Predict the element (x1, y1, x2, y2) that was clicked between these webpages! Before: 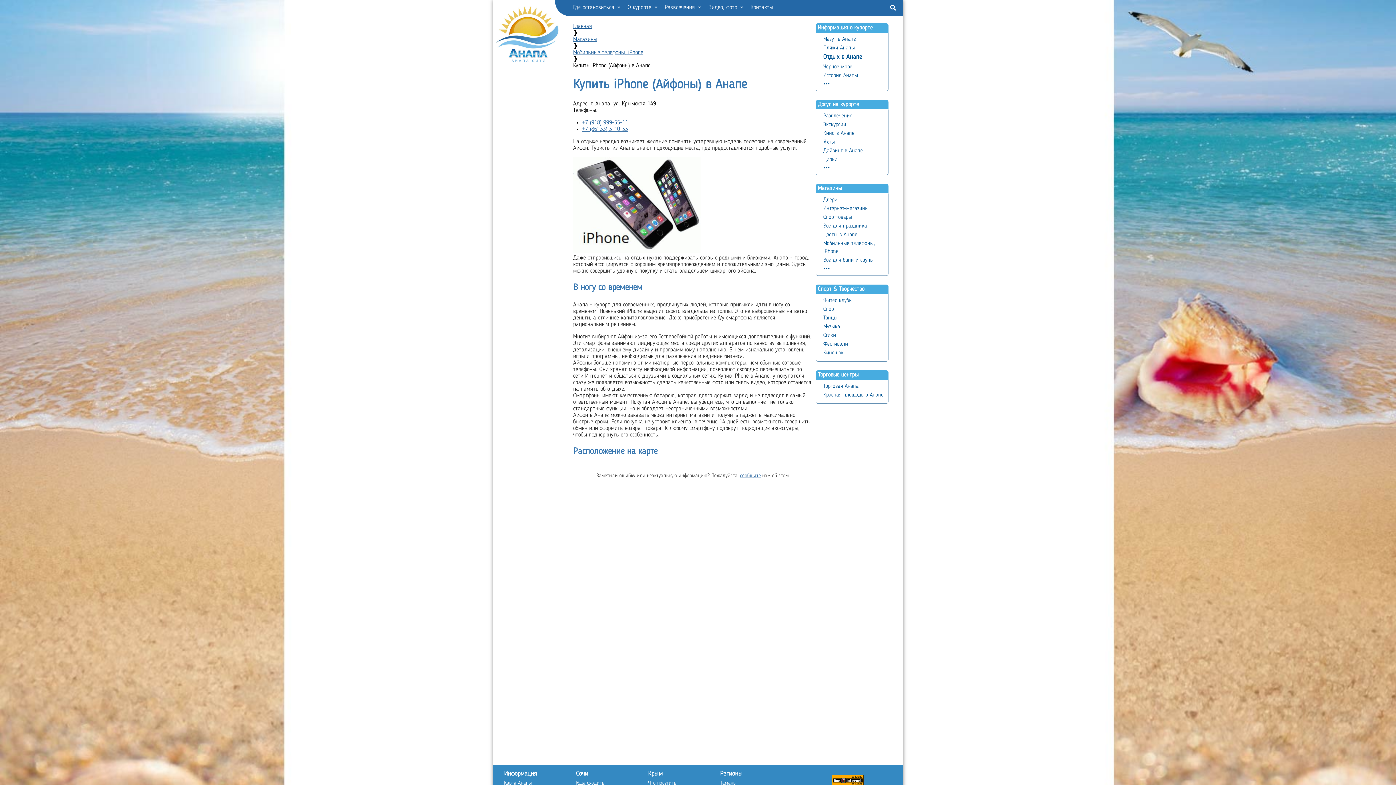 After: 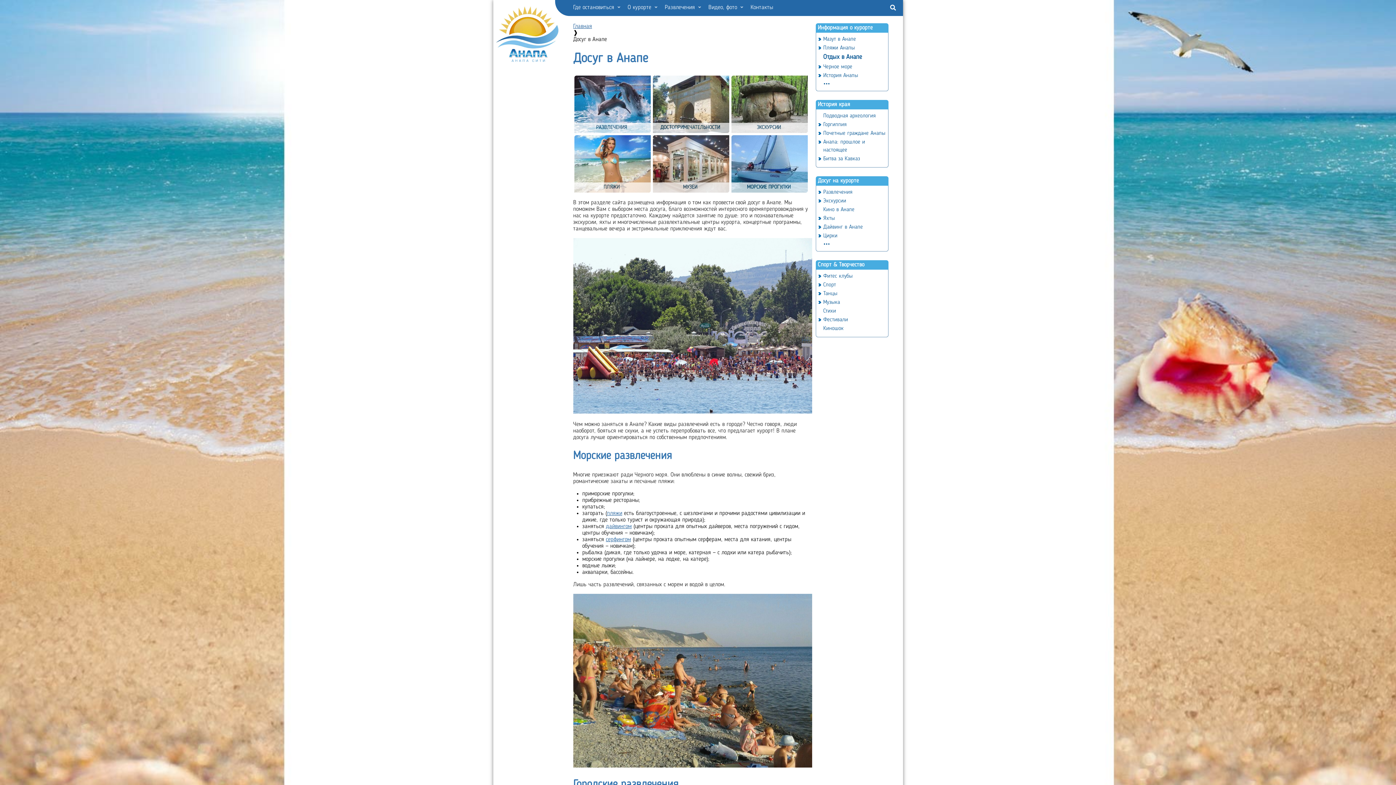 Action: label: Досуг на курорте bbox: (818, 101, 859, 107)